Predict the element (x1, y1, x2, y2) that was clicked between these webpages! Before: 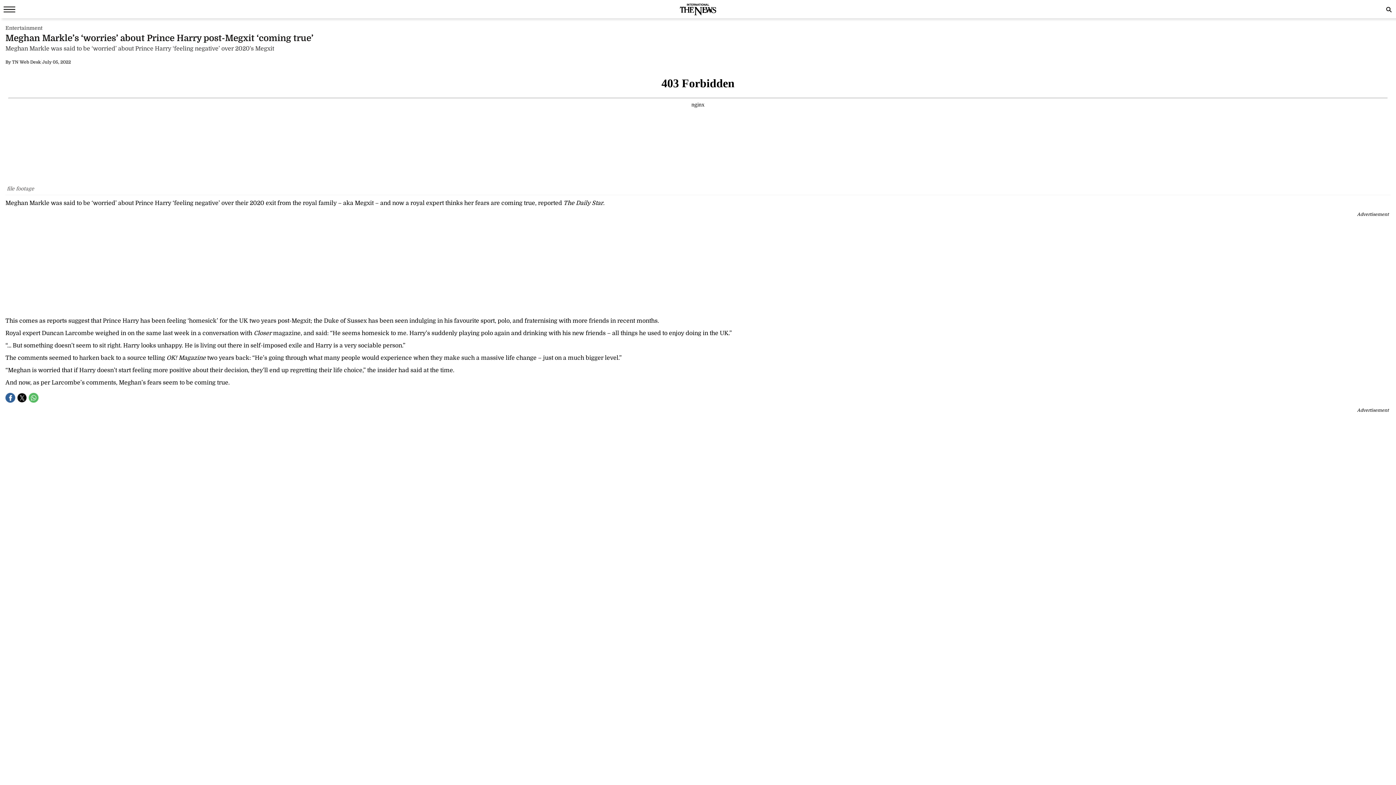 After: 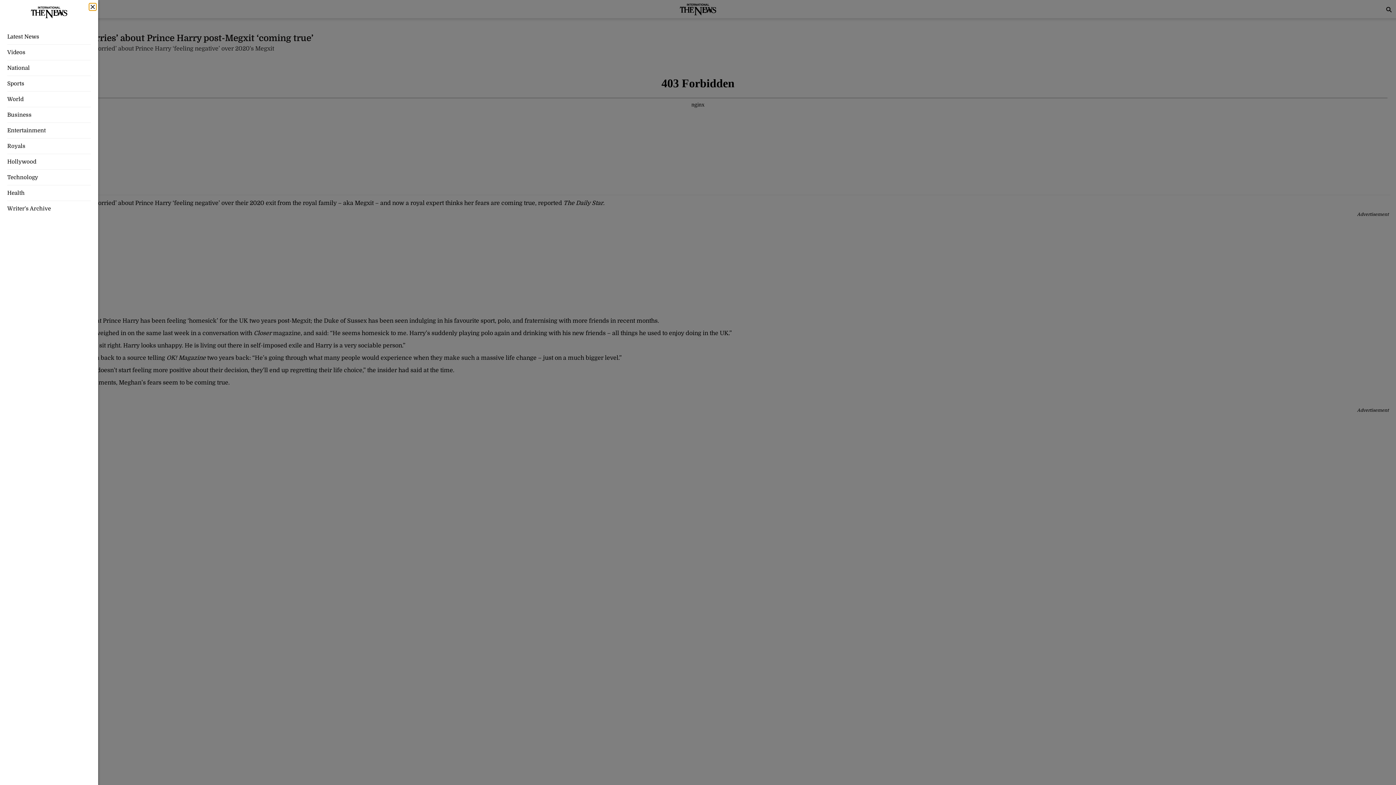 Action: bbox: (0, 0, 15, 18)